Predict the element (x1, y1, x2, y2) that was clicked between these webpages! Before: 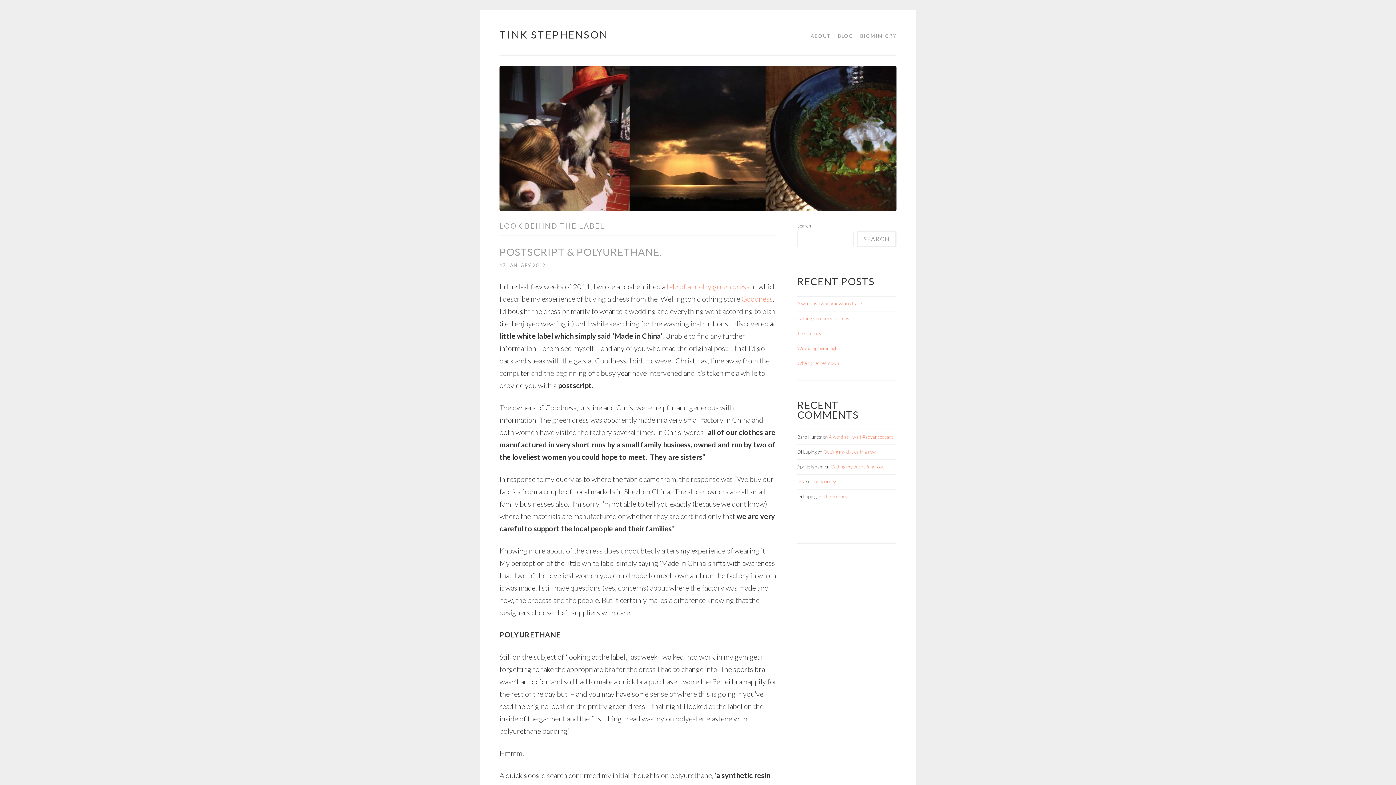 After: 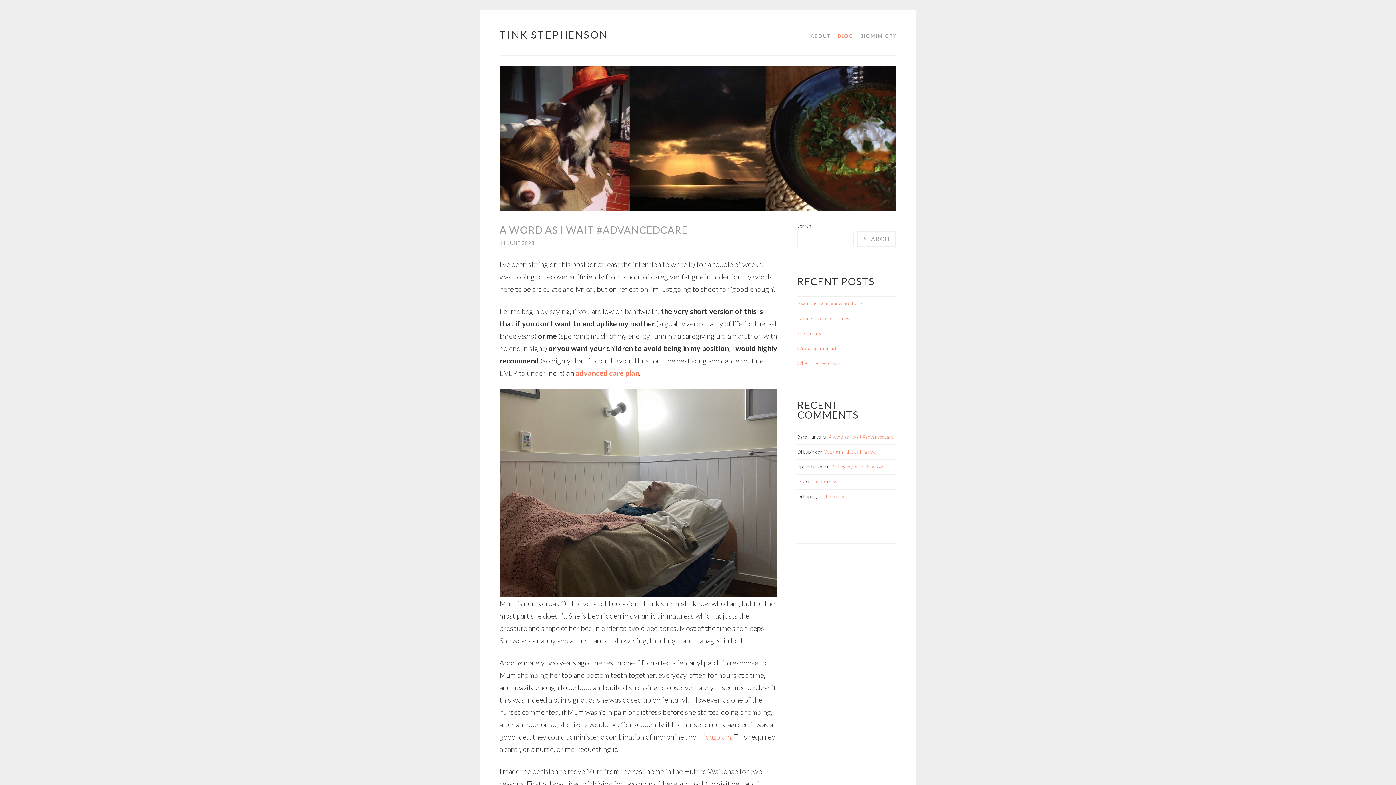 Action: bbox: (833, 29, 853, 42) label: BLOG